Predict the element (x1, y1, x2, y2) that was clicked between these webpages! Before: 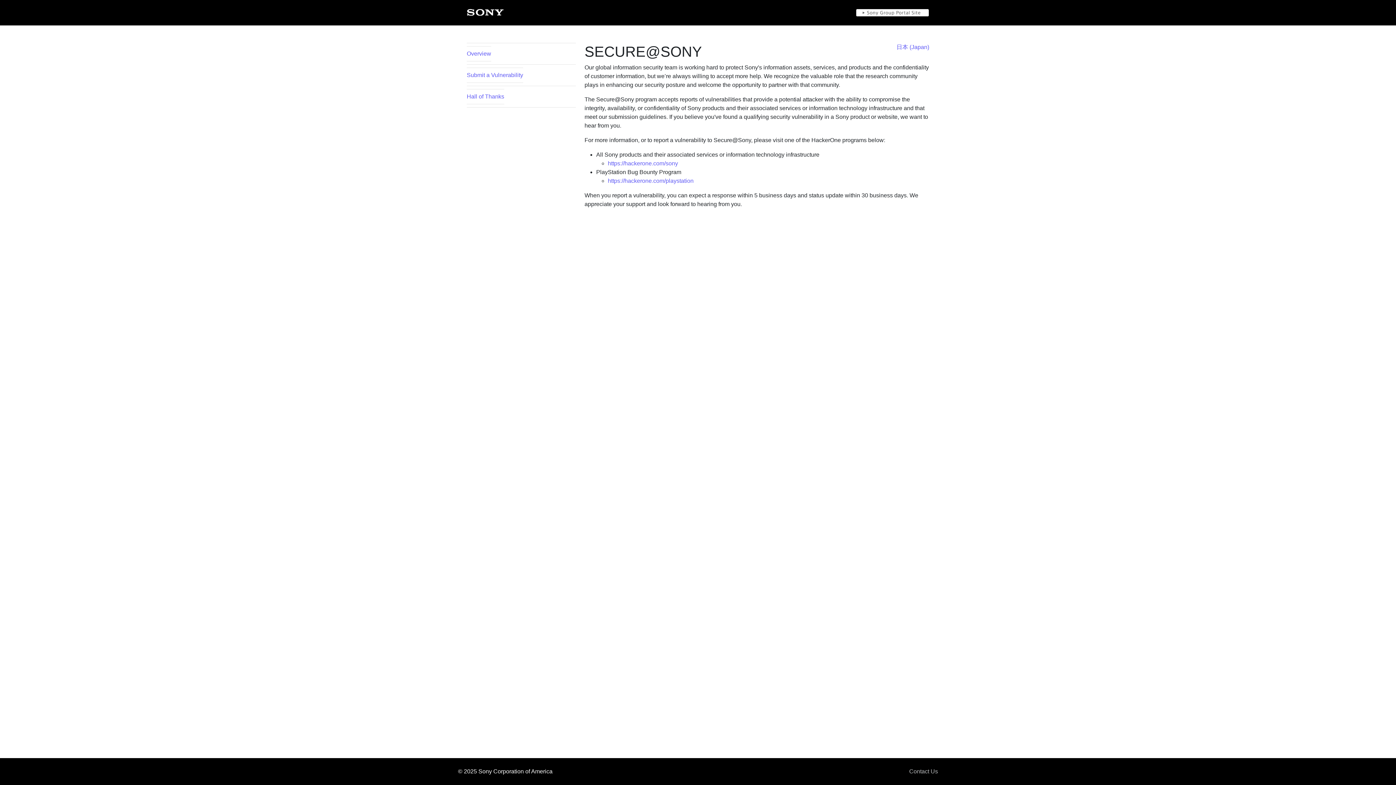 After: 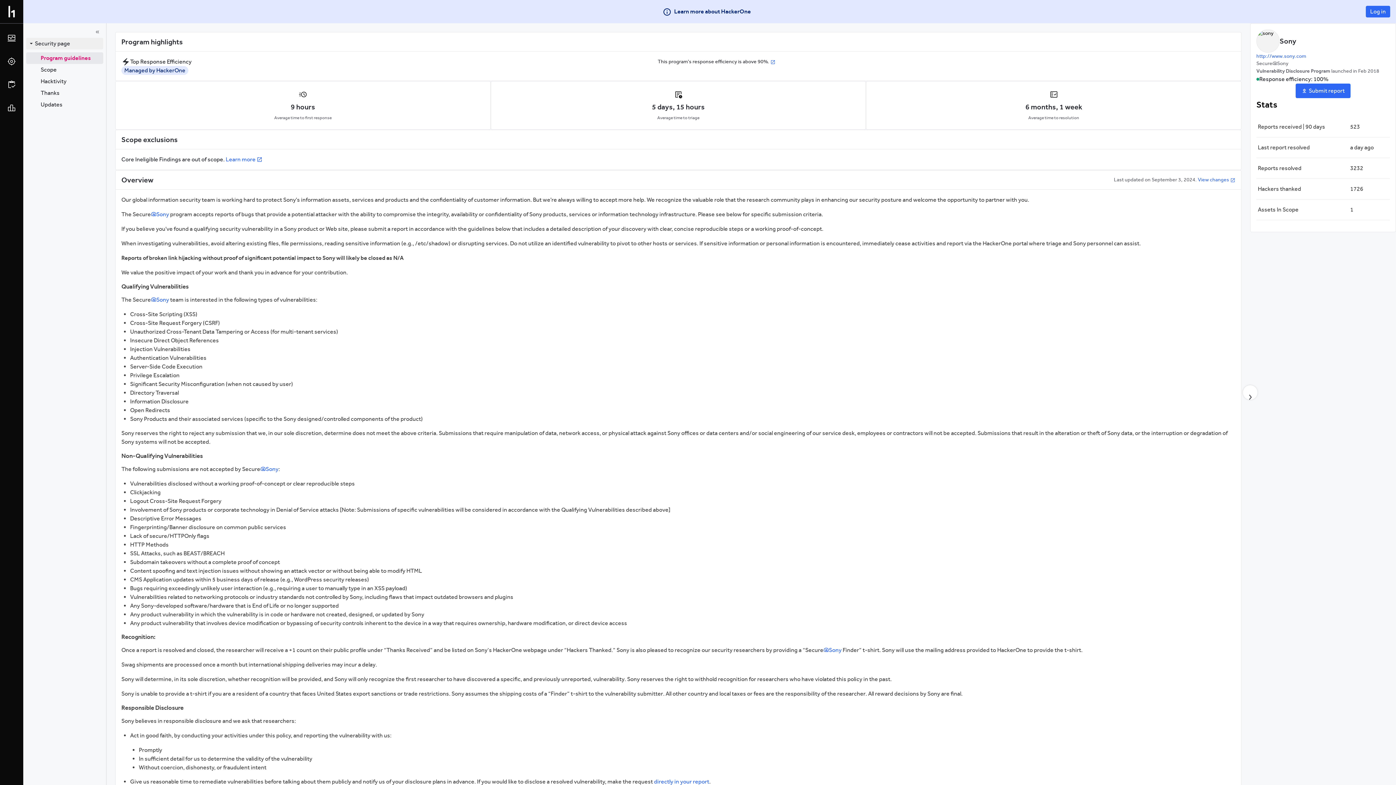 Action: label: Submit a Vulnerability bbox: (466, 67, 523, 82)